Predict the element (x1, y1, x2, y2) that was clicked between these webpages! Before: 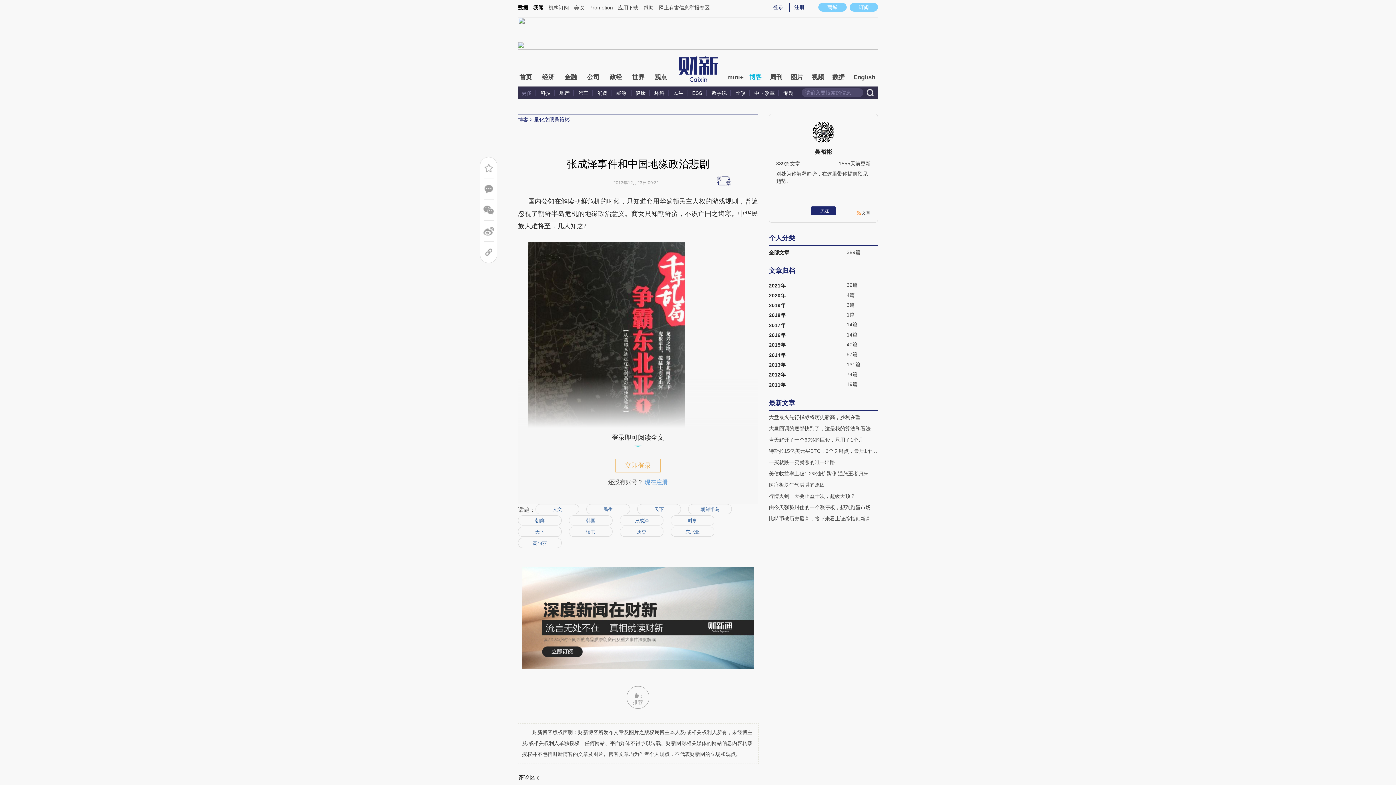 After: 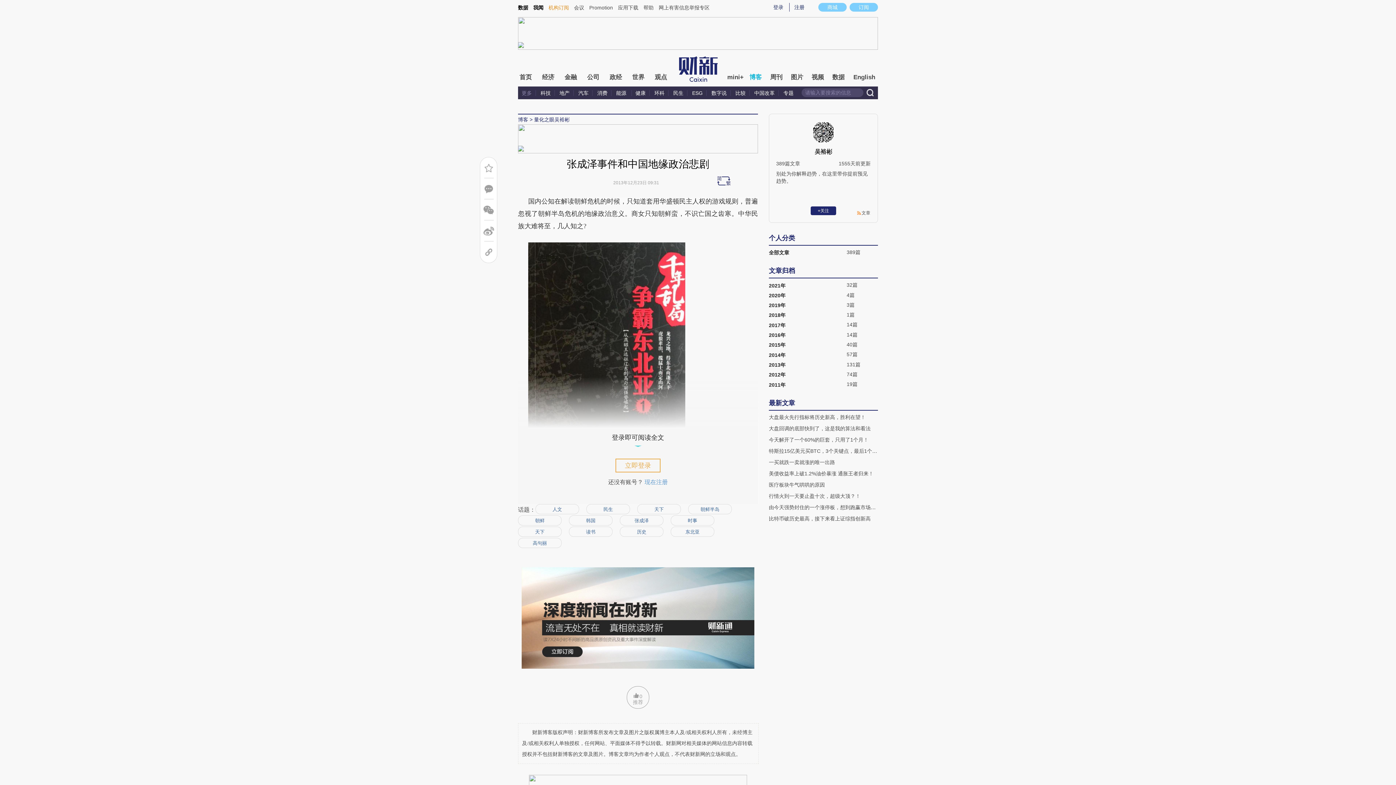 Action: bbox: (548, 0, 569, 15) label: 机构订阅